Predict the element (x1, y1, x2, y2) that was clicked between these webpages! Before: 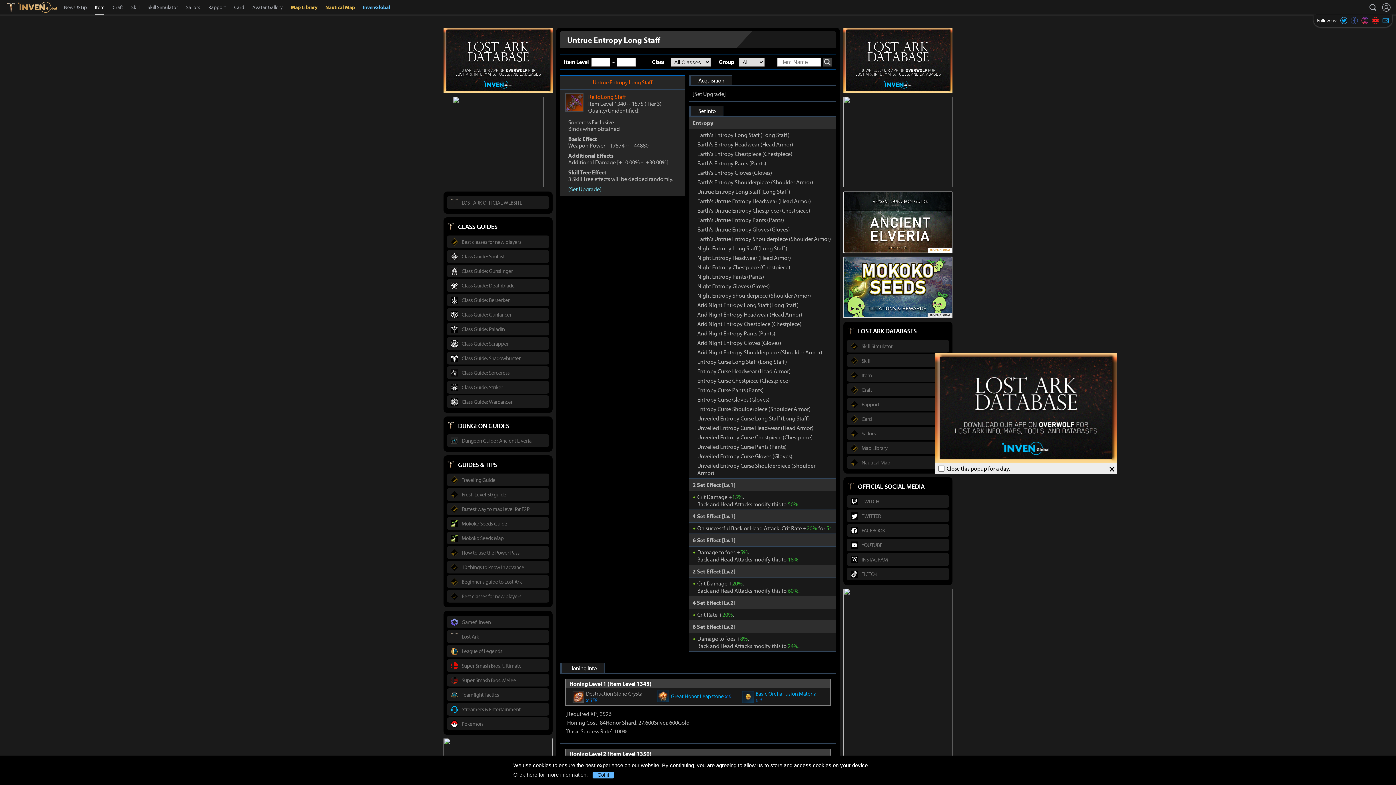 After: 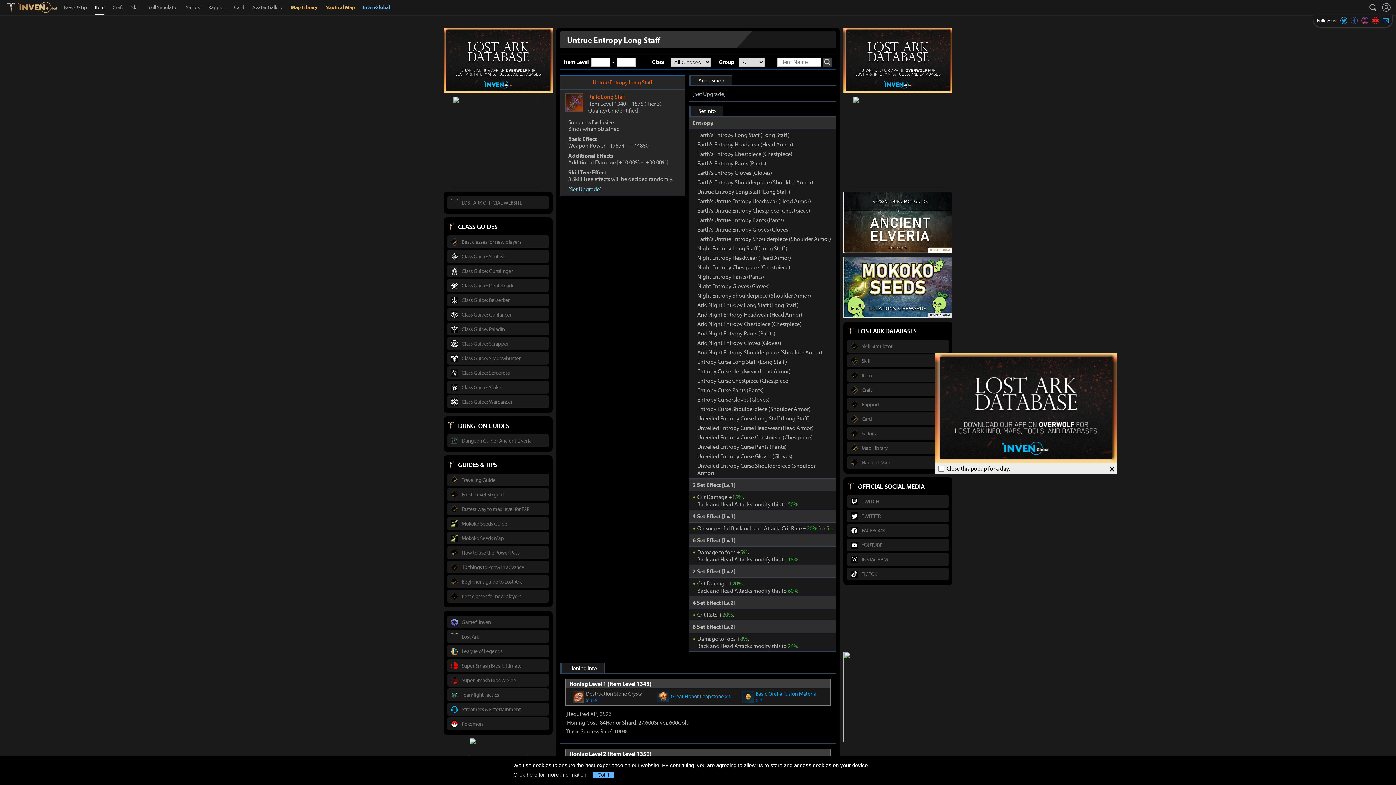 Action: bbox: (935, 352, 1117, 360)